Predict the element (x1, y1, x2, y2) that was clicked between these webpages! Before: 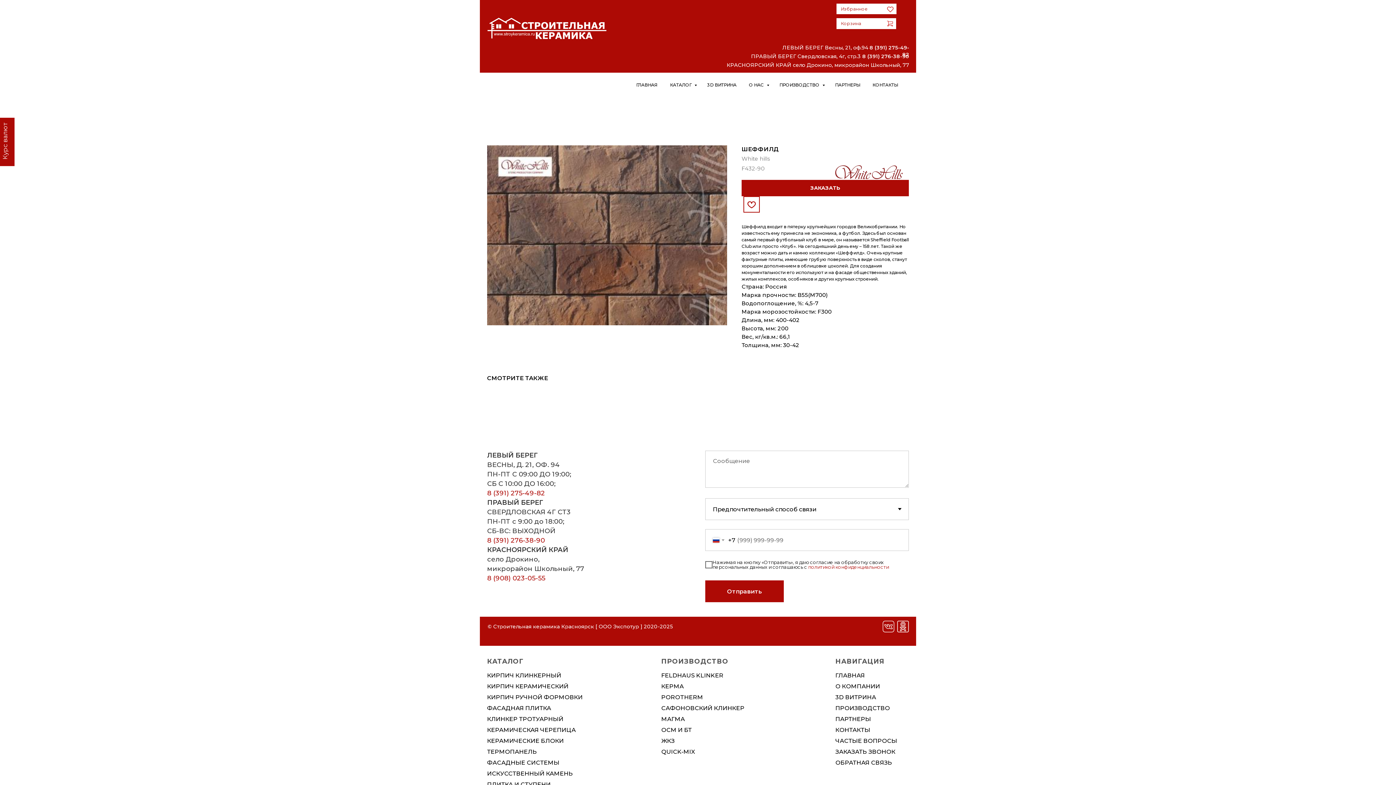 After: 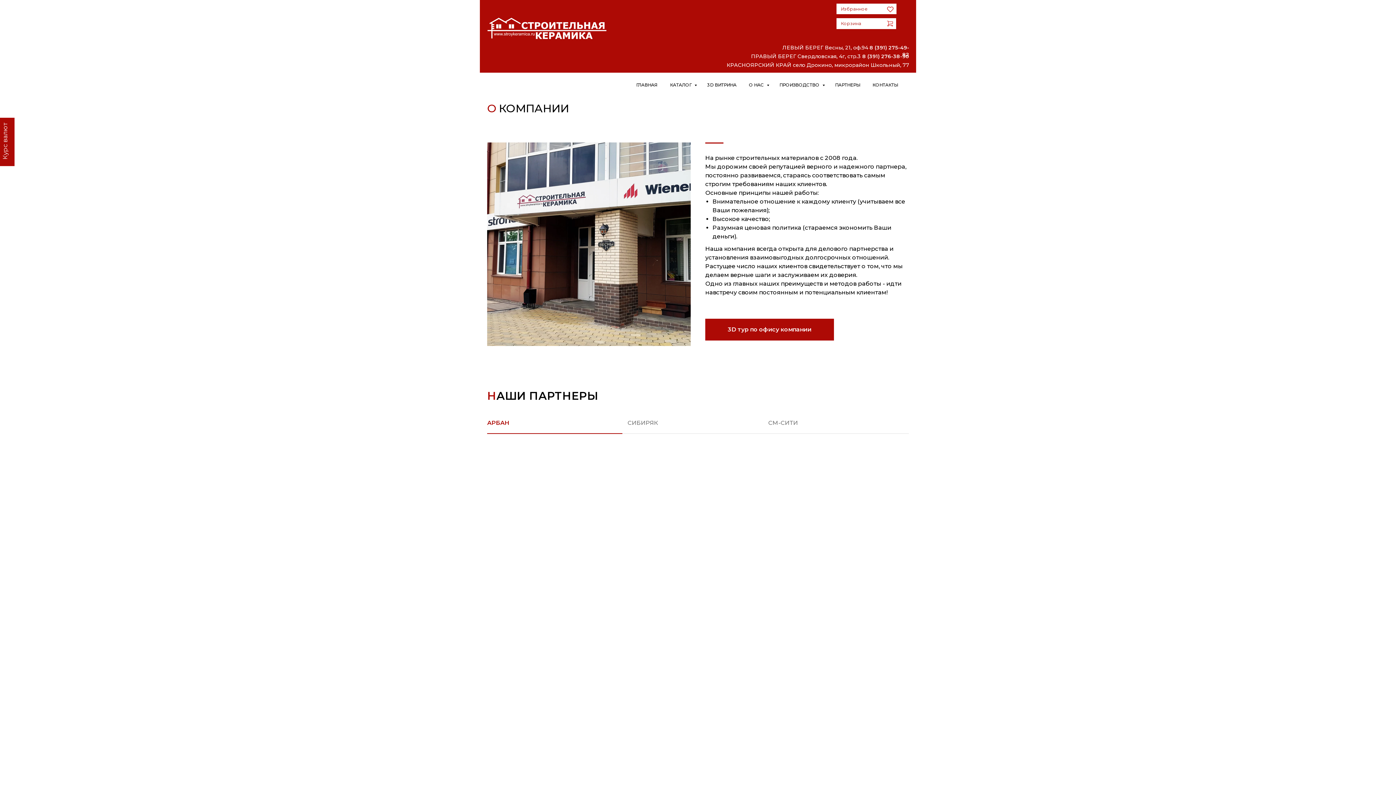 Action: bbox: (835, 683, 880, 690) label: О КОМПАНИИ